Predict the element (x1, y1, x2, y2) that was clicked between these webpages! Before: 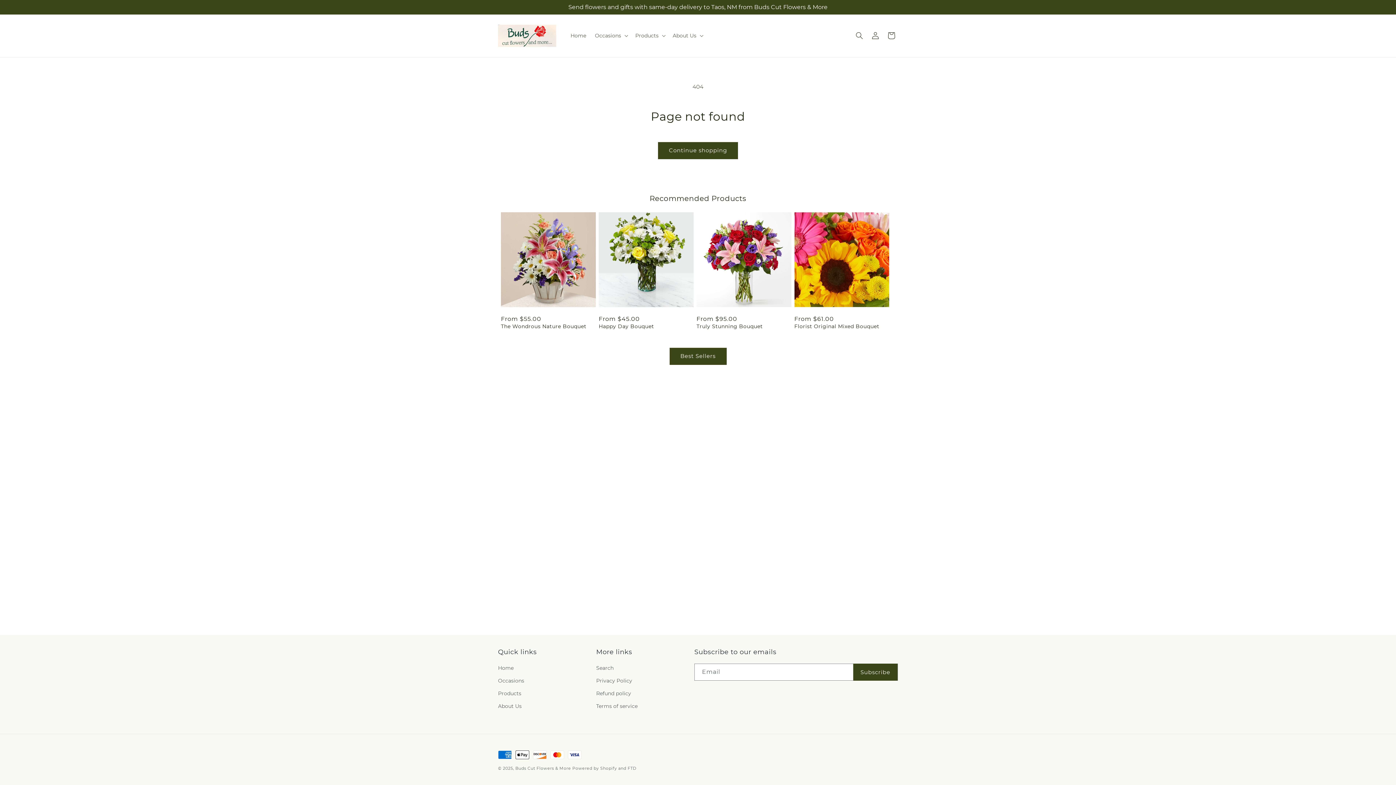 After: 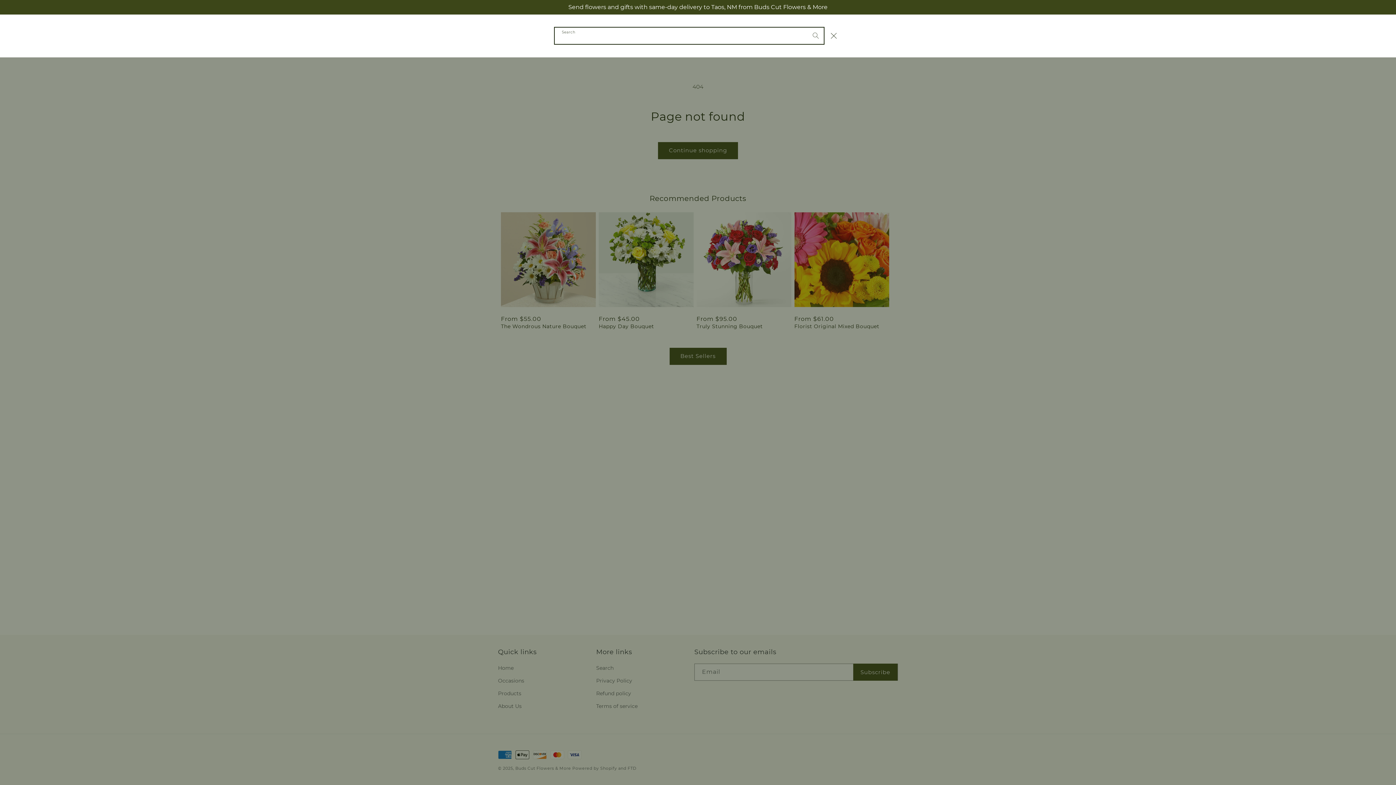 Action: bbox: (851, 27, 867, 43) label: Search